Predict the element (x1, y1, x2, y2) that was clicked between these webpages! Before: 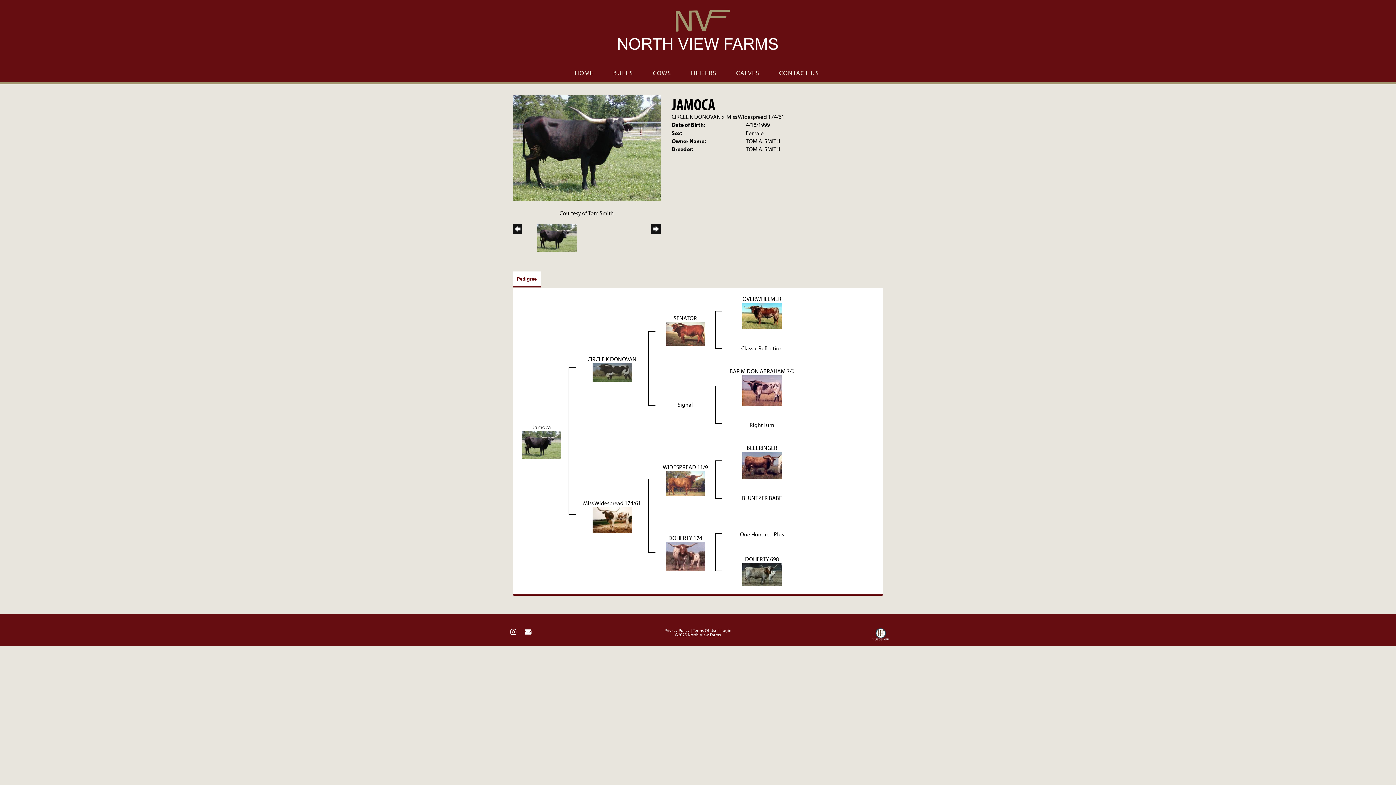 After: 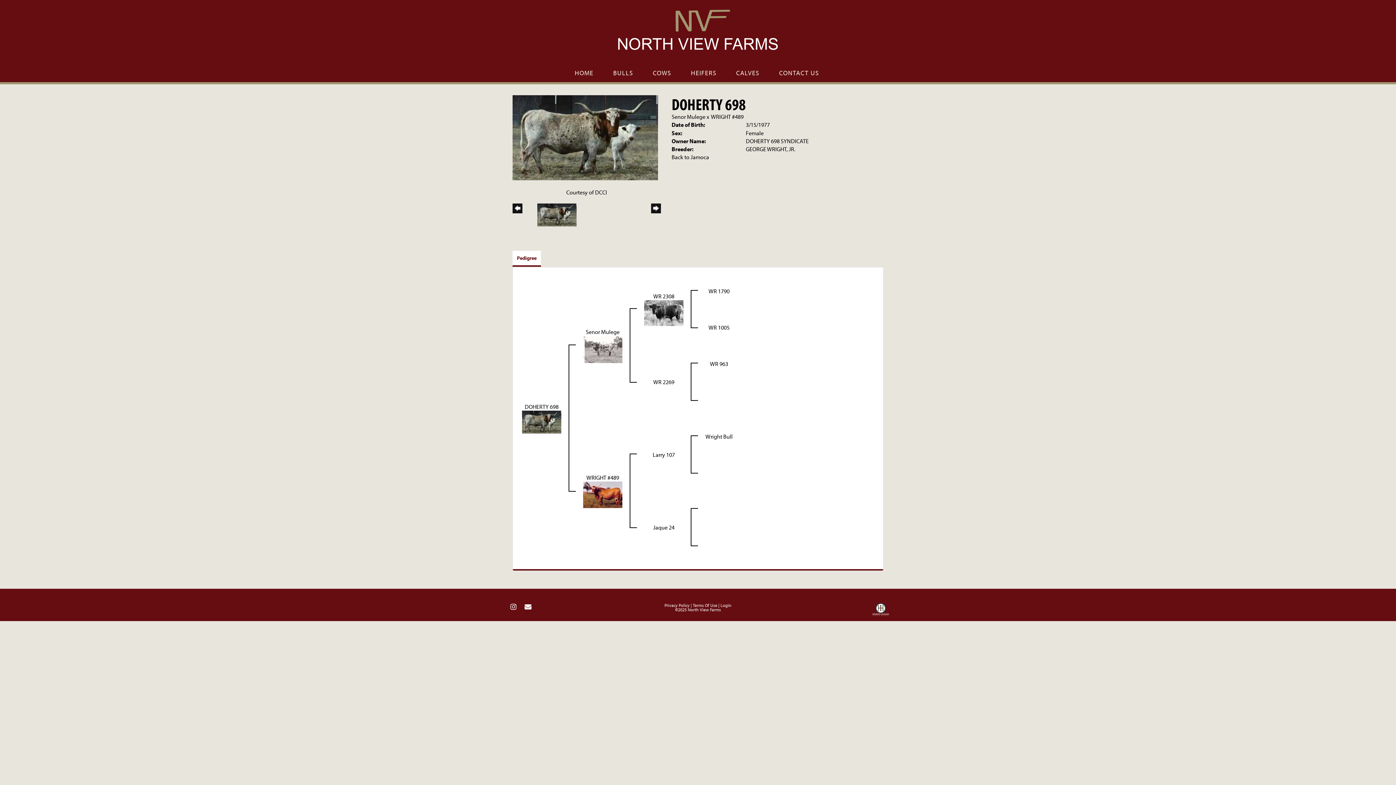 Action: bbox: (745, 555, 779, 562) label: DOHERTY 698